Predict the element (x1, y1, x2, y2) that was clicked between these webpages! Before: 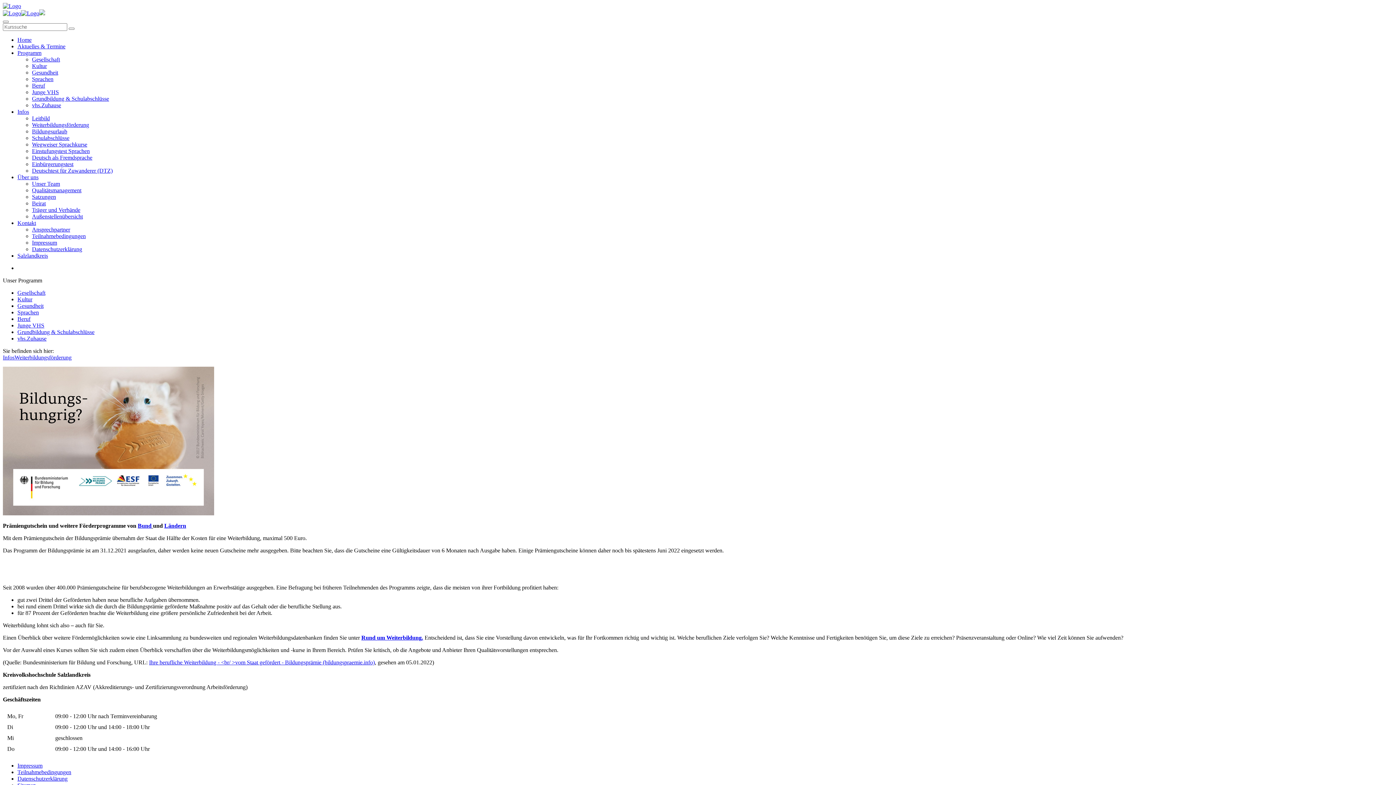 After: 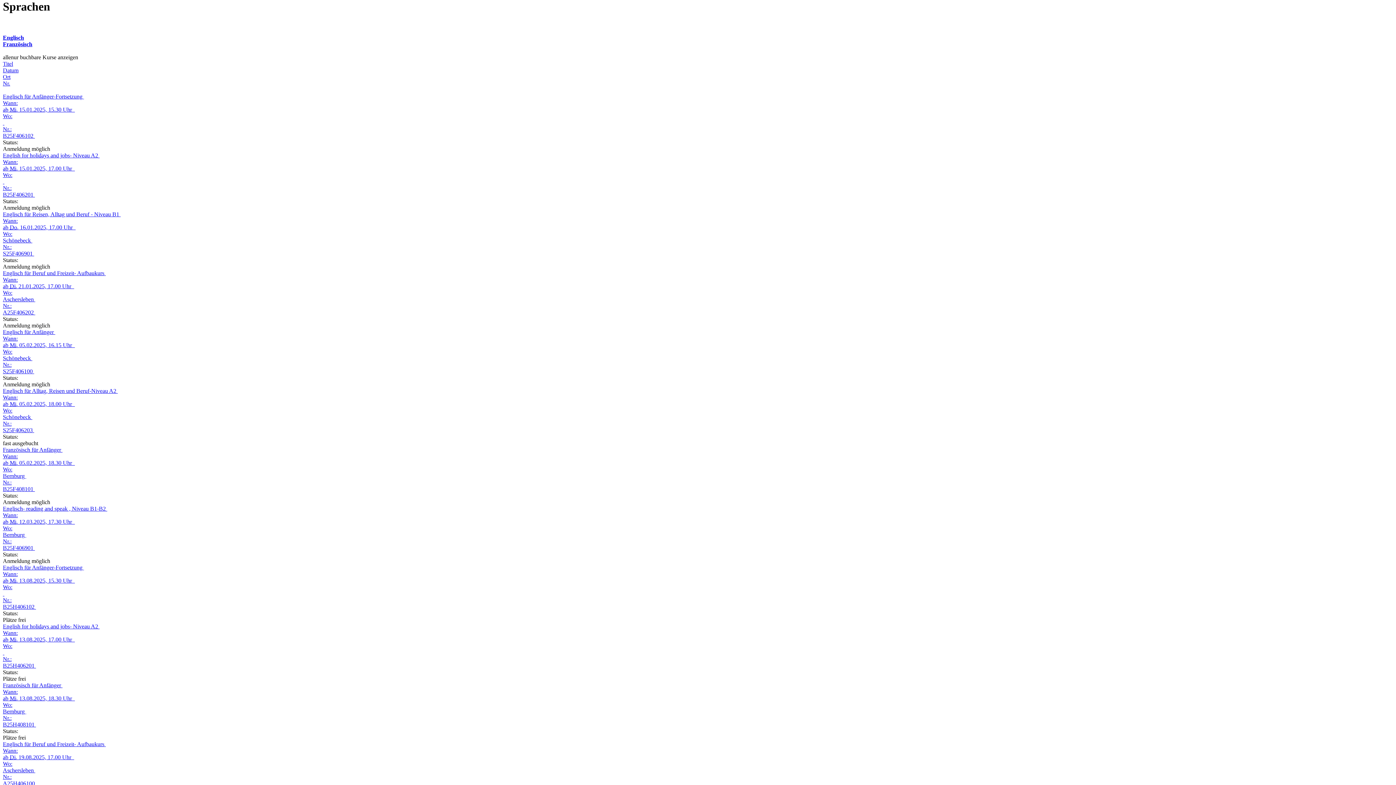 Action: bbox: (17, 309, 38, 315) label: Sprachen